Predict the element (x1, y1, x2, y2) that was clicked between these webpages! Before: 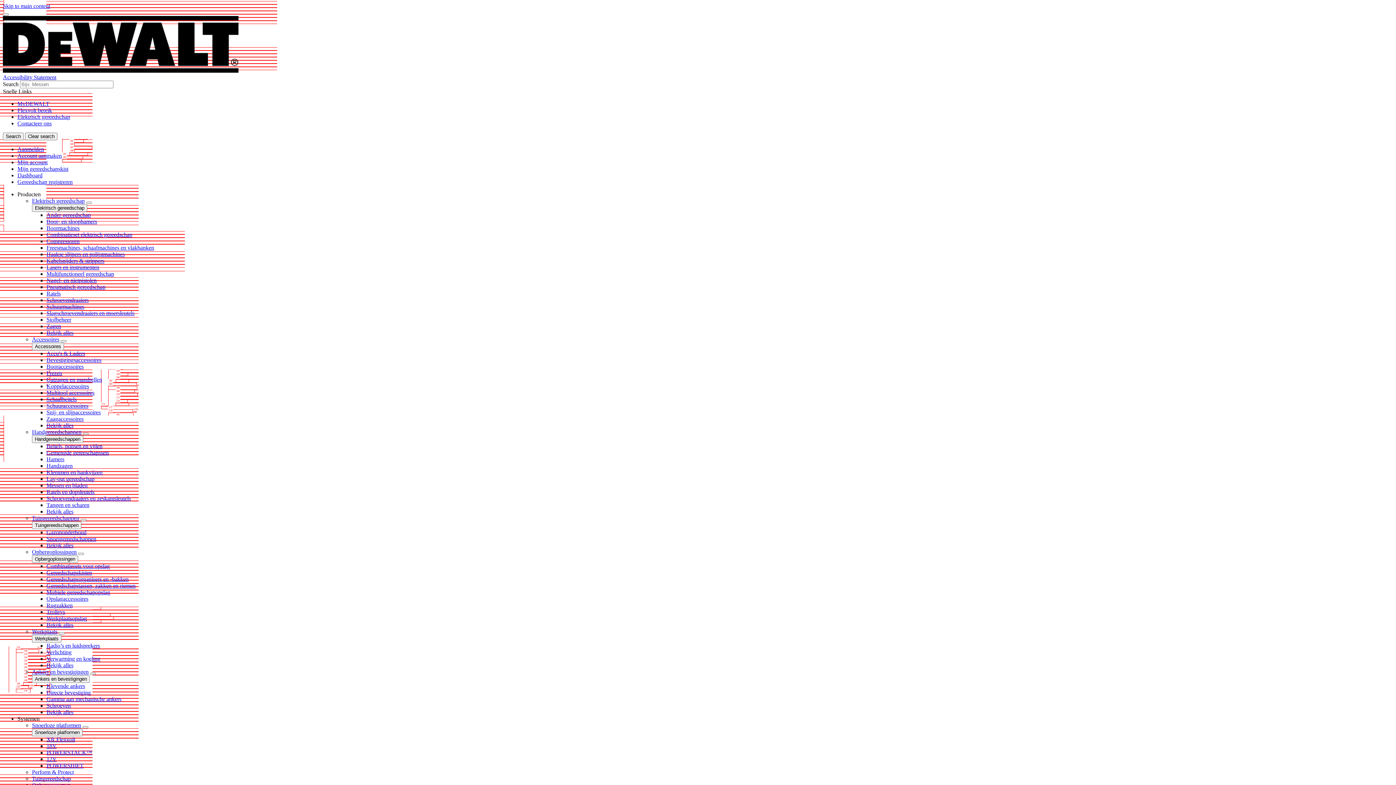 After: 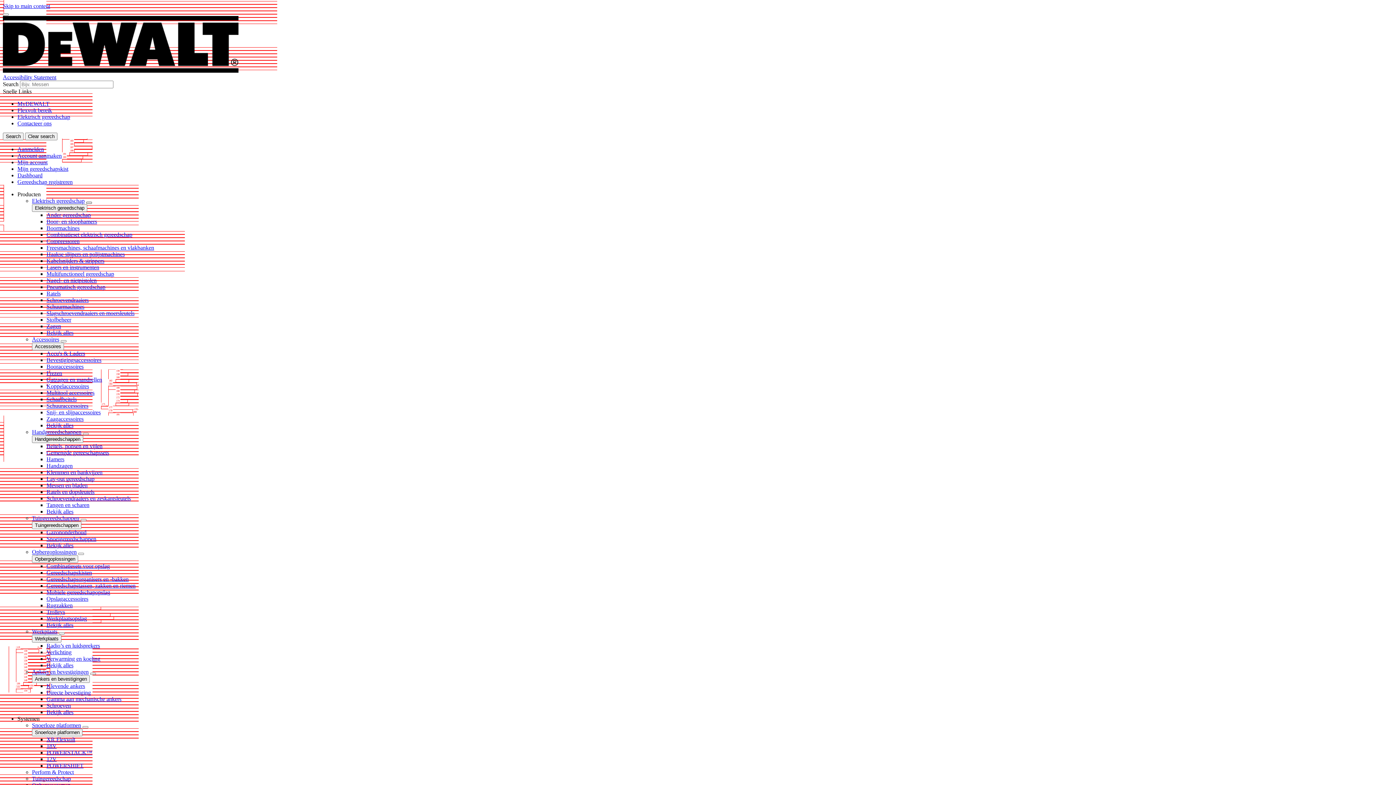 Action: bbox: (86, 201, 92, 204)